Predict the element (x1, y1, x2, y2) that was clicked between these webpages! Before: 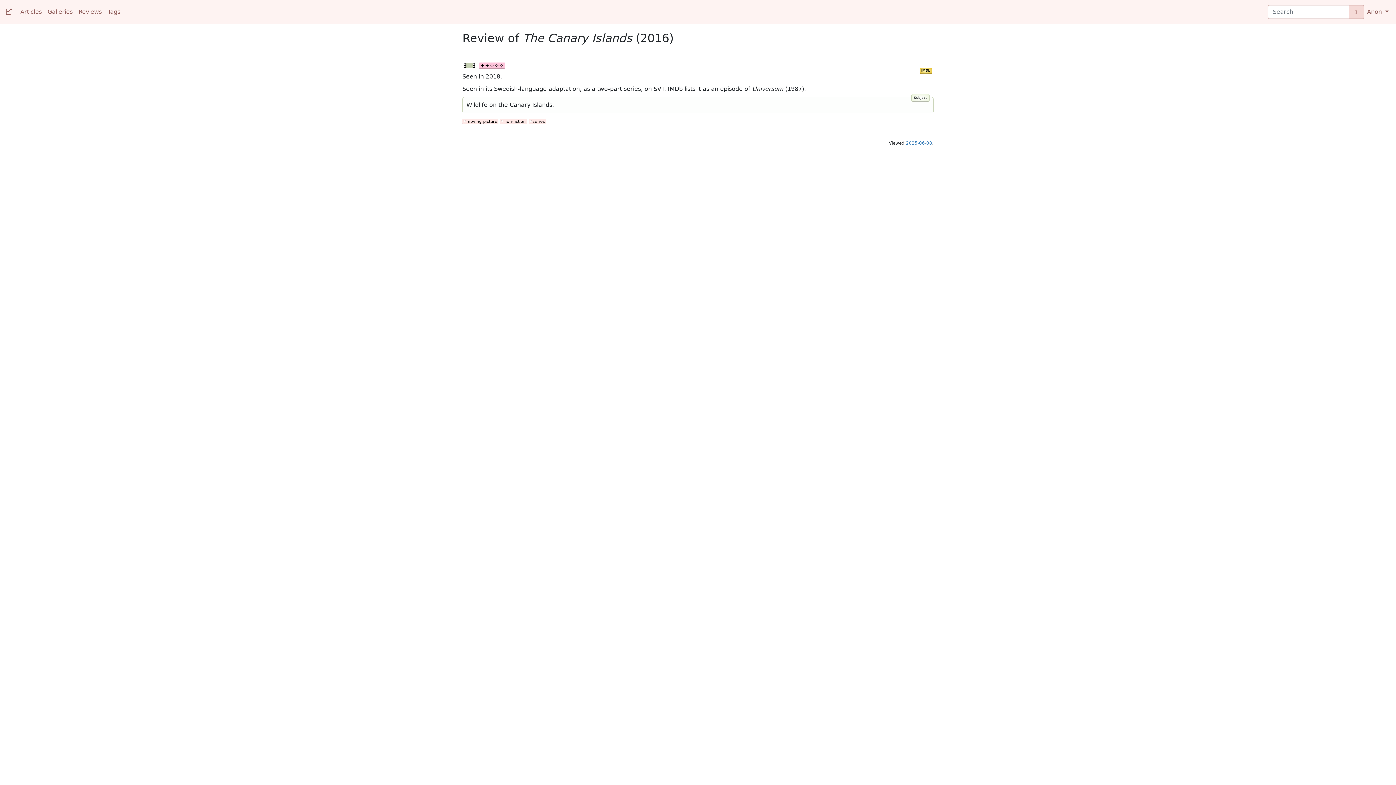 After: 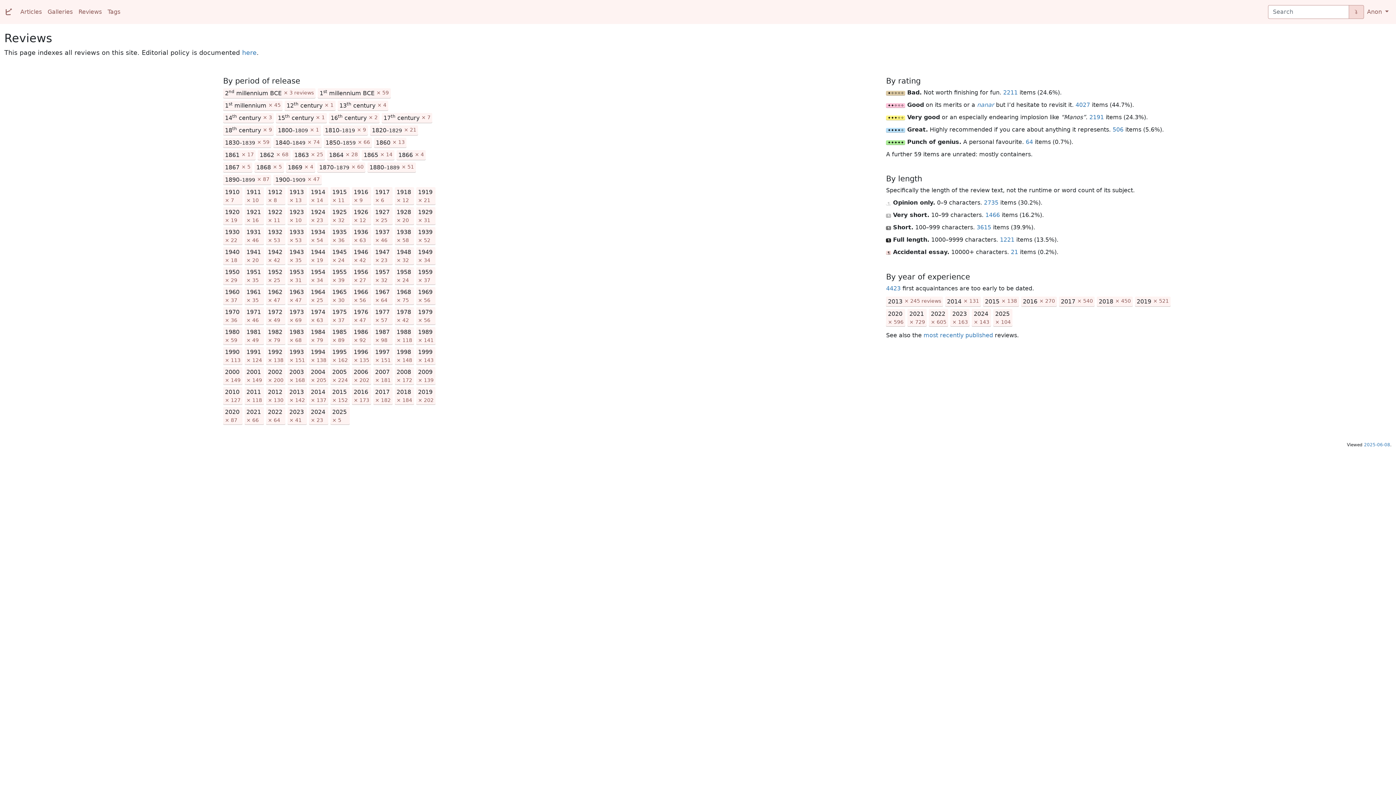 Action: bbox: (75, 4, 104, 19) label: Reviews